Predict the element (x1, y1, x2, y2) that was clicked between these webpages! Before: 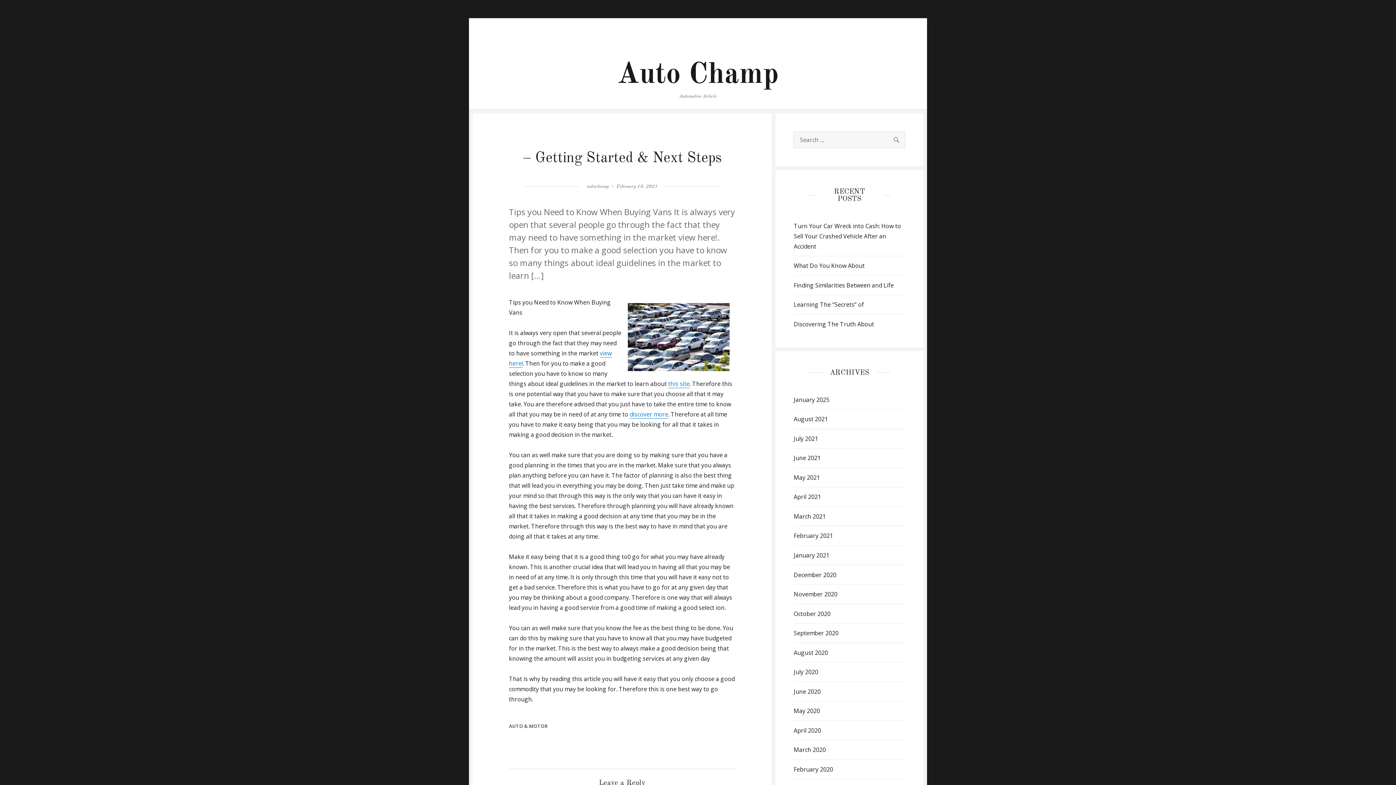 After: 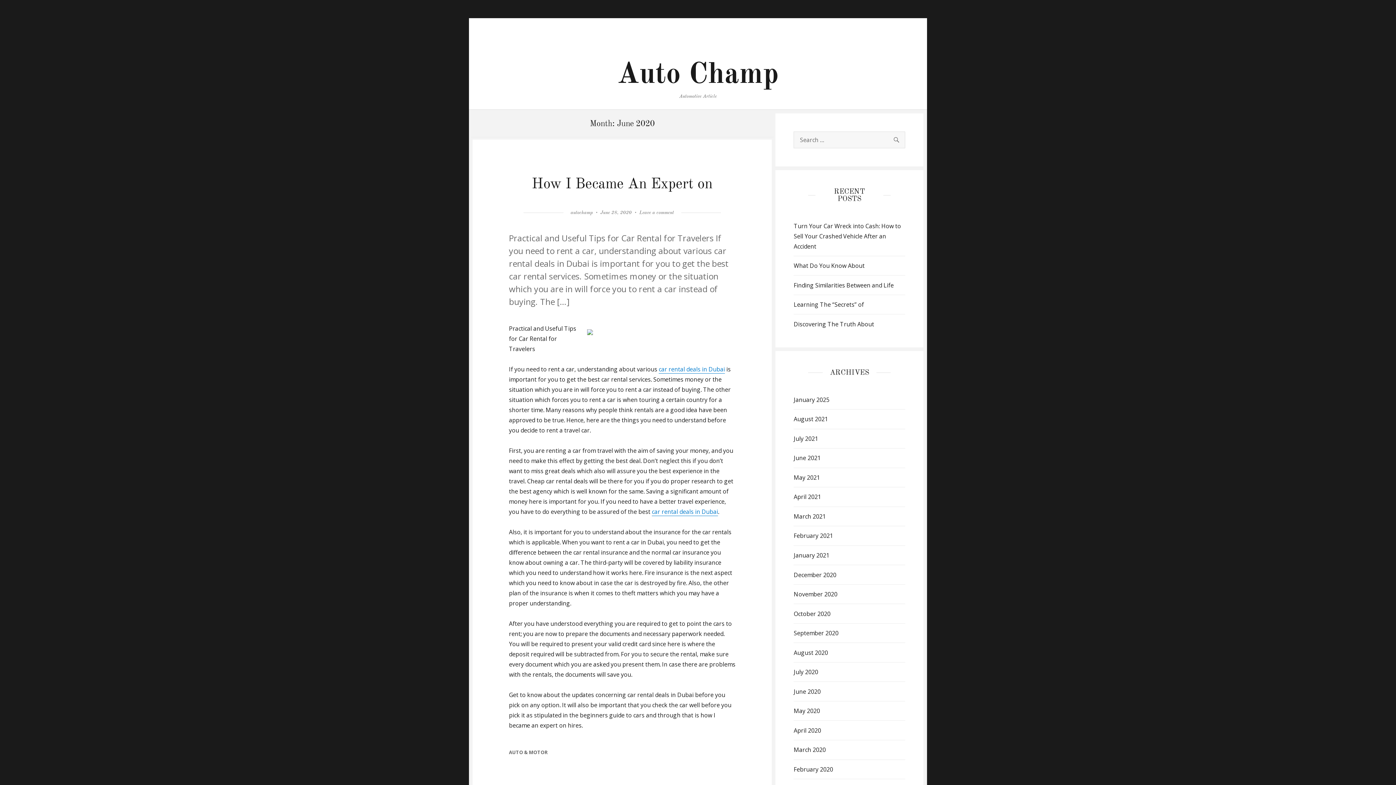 Action: label: June 2020 bbox: (793, 687, 820, 695)